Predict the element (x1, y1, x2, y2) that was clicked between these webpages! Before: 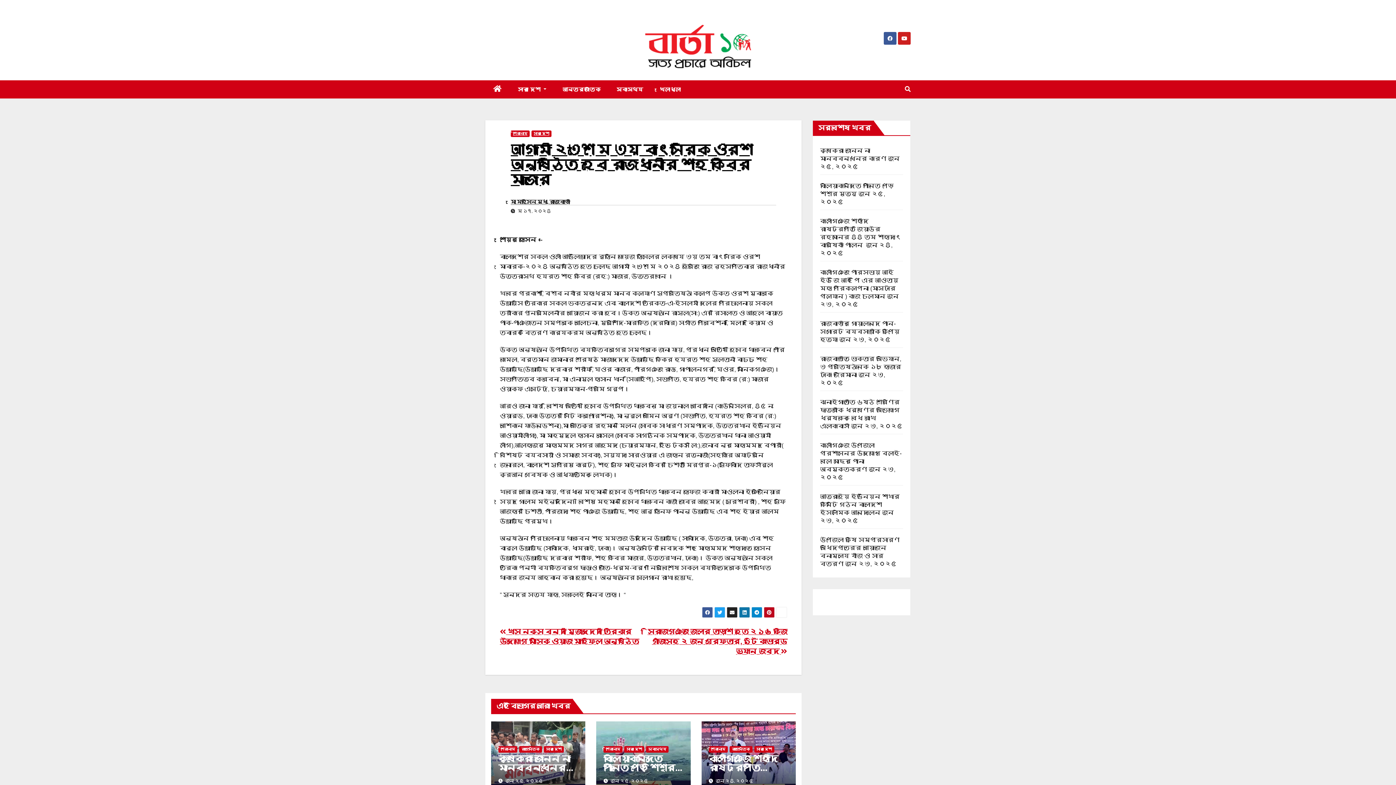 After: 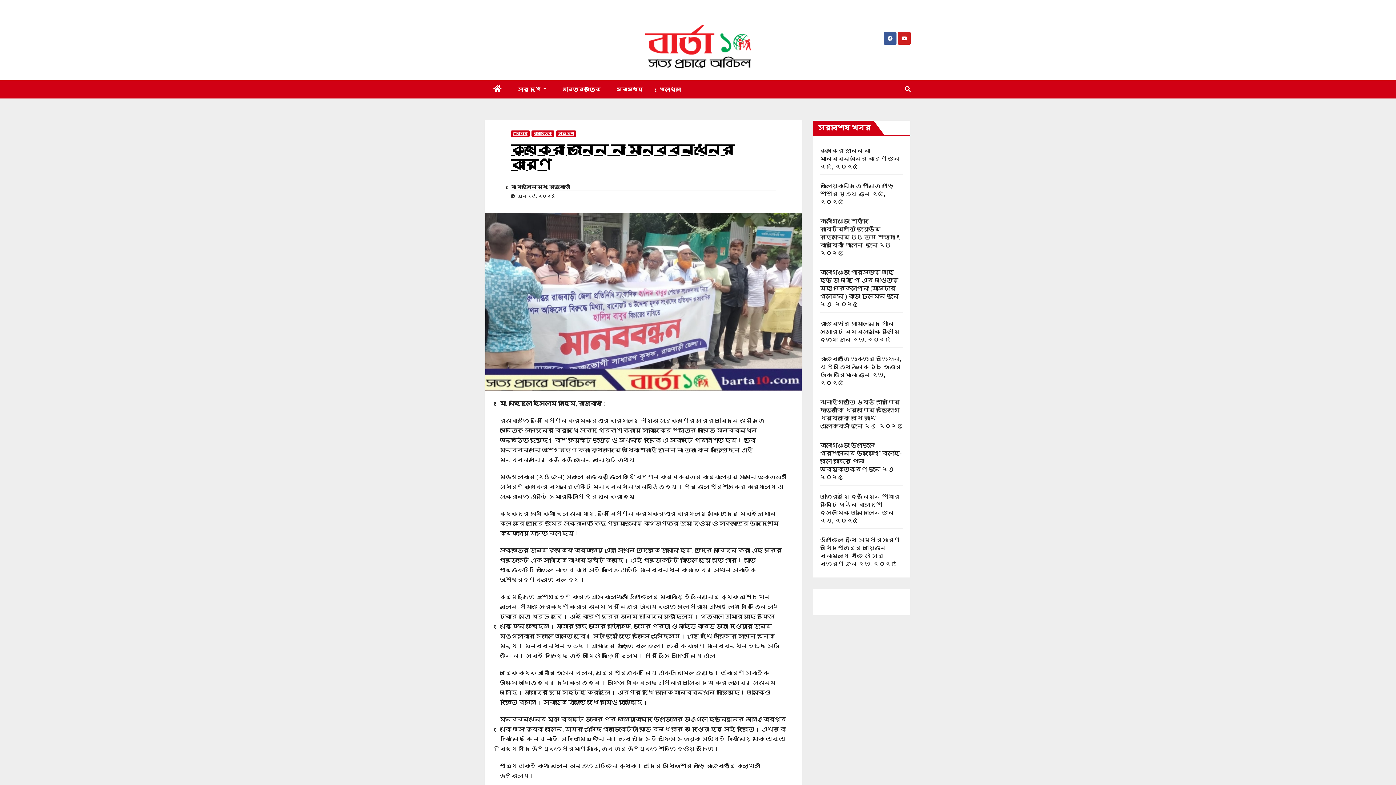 Action: bbox: (498, 753, 570, 782) label: কৃষকেরা জানেন না মানববন্ধনের কারণ